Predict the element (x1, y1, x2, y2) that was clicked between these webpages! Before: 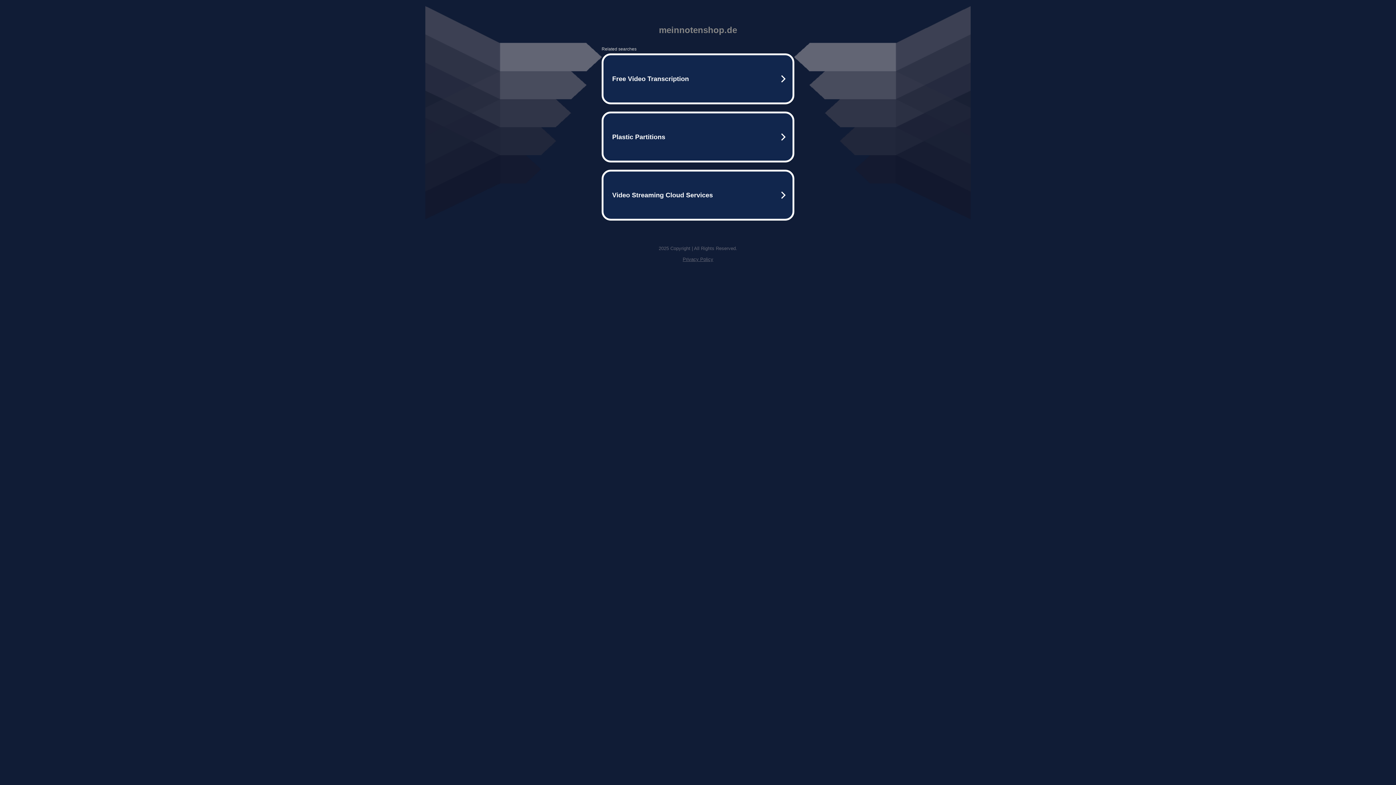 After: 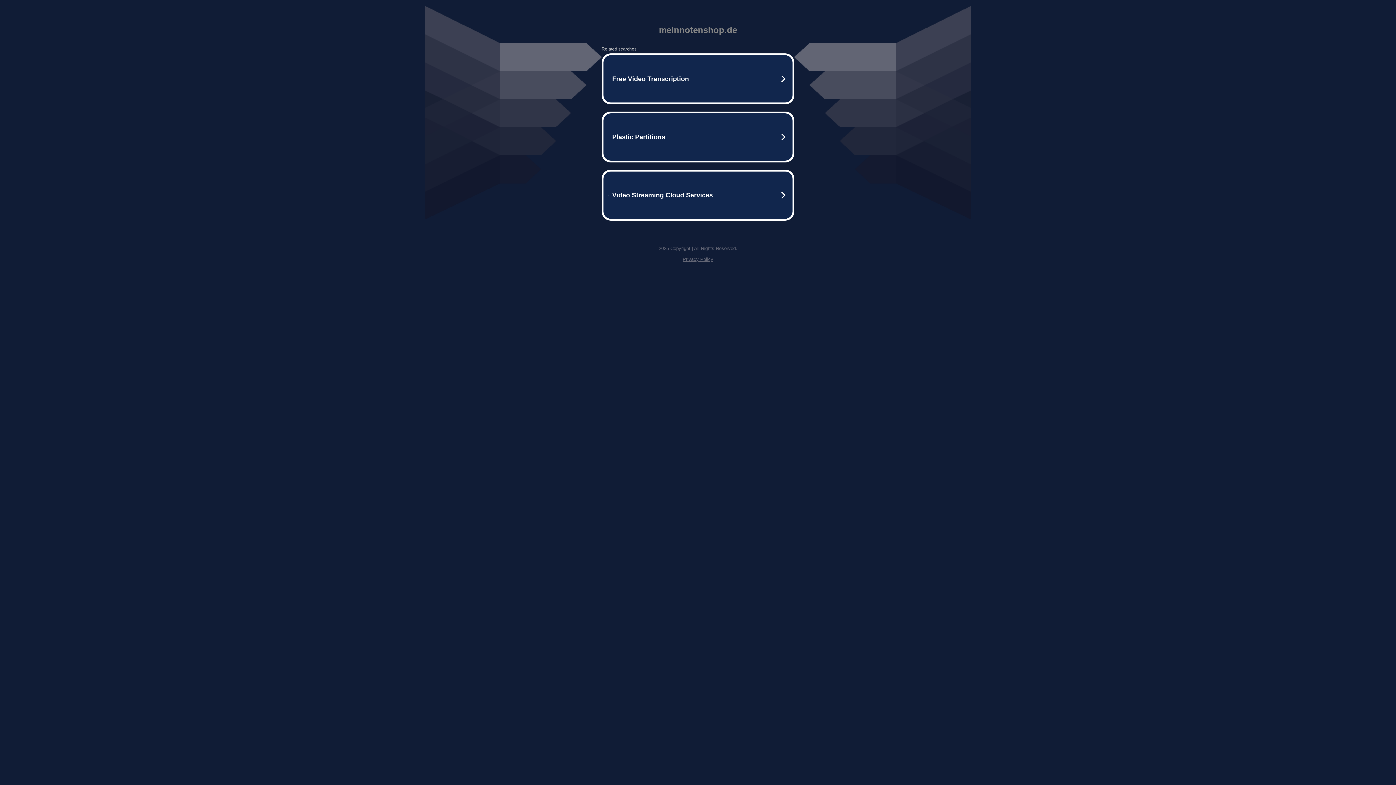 Action: bbox: (682, 256, 713, 262) label: Privacy Policy